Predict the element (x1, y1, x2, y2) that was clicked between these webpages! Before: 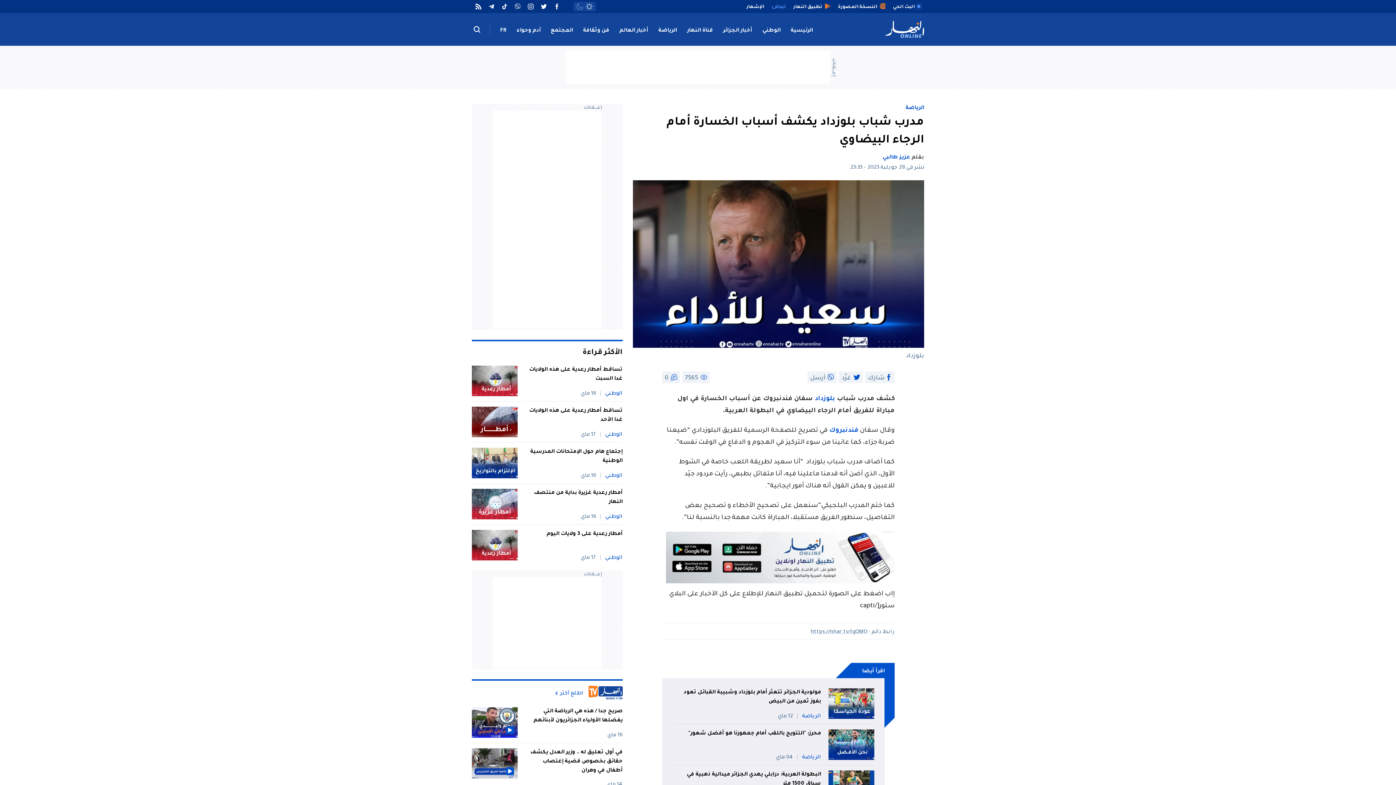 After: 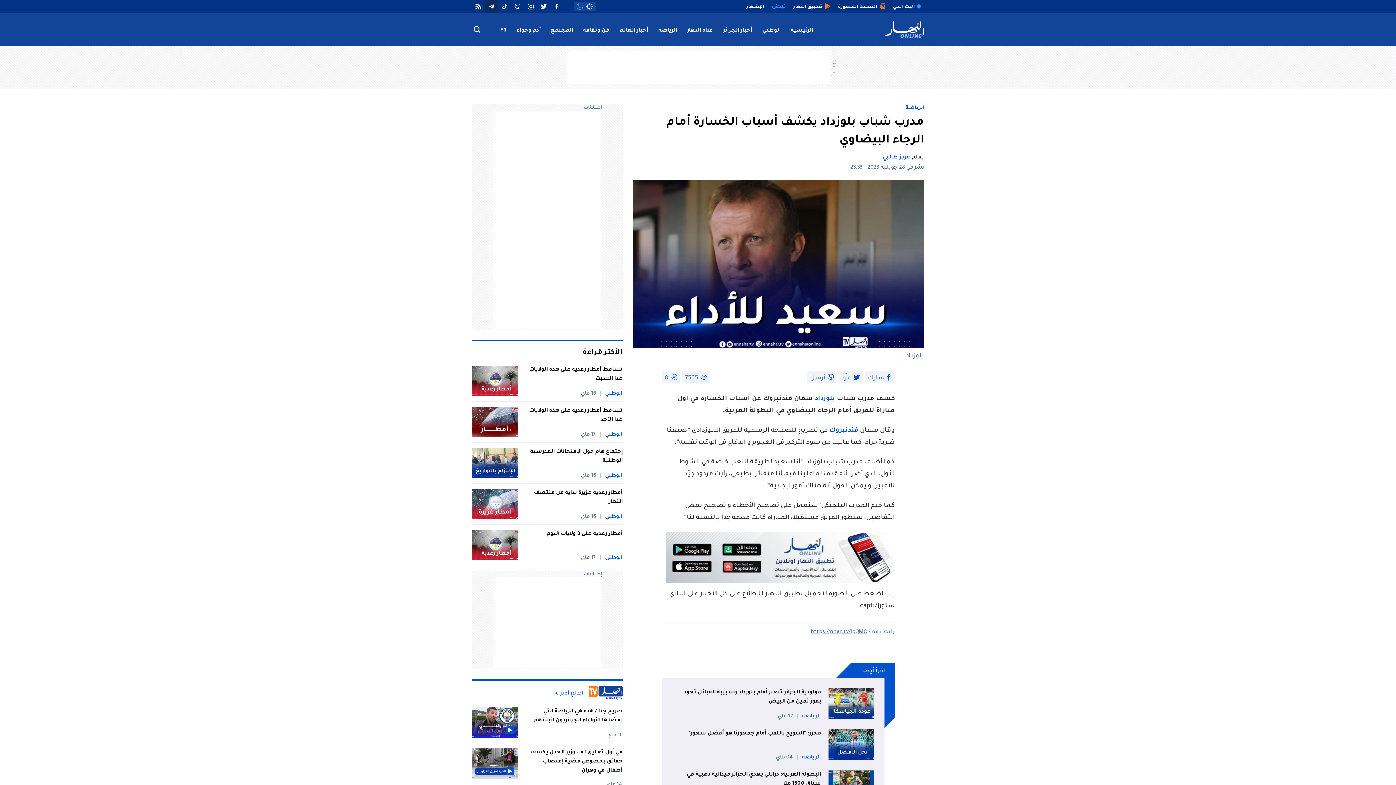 Action: bbox: (485, 0, 498, 13)